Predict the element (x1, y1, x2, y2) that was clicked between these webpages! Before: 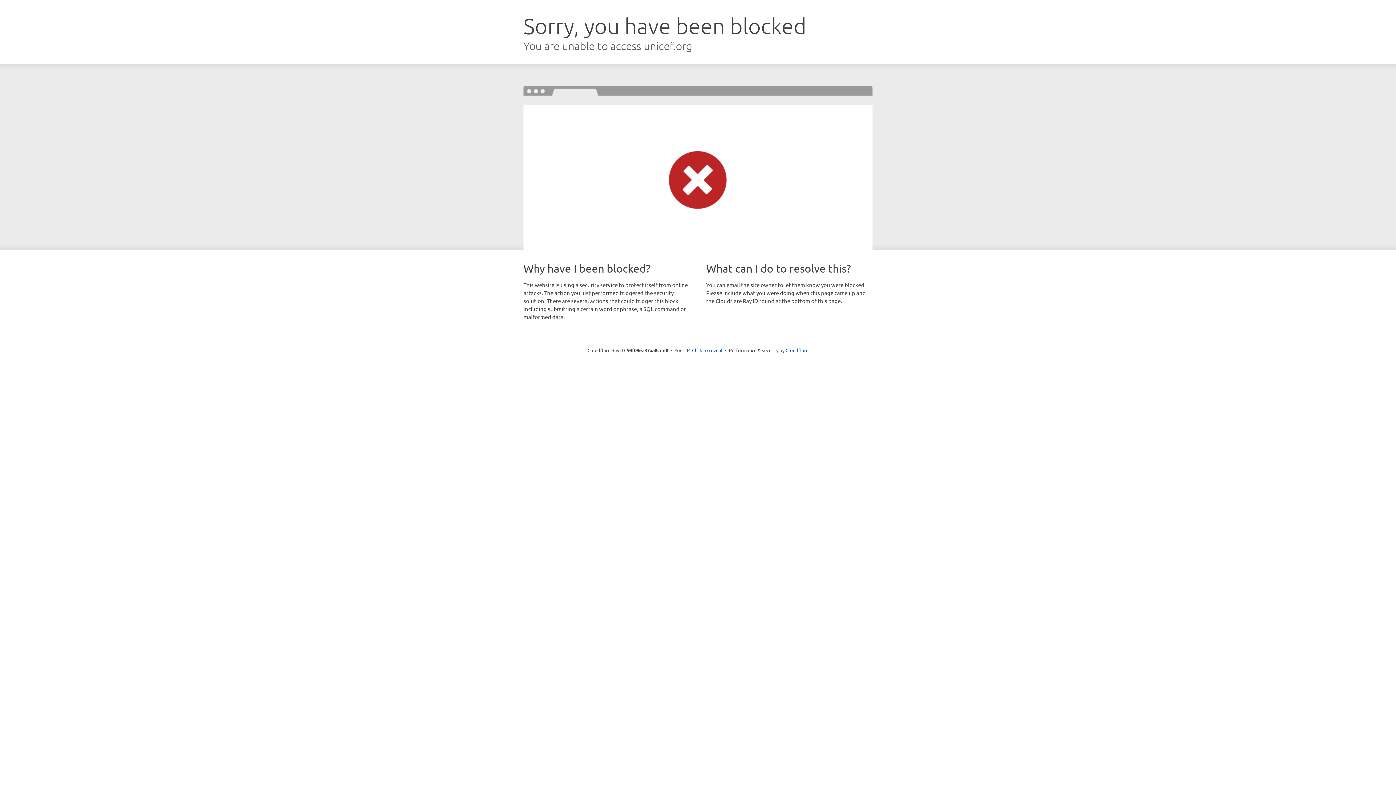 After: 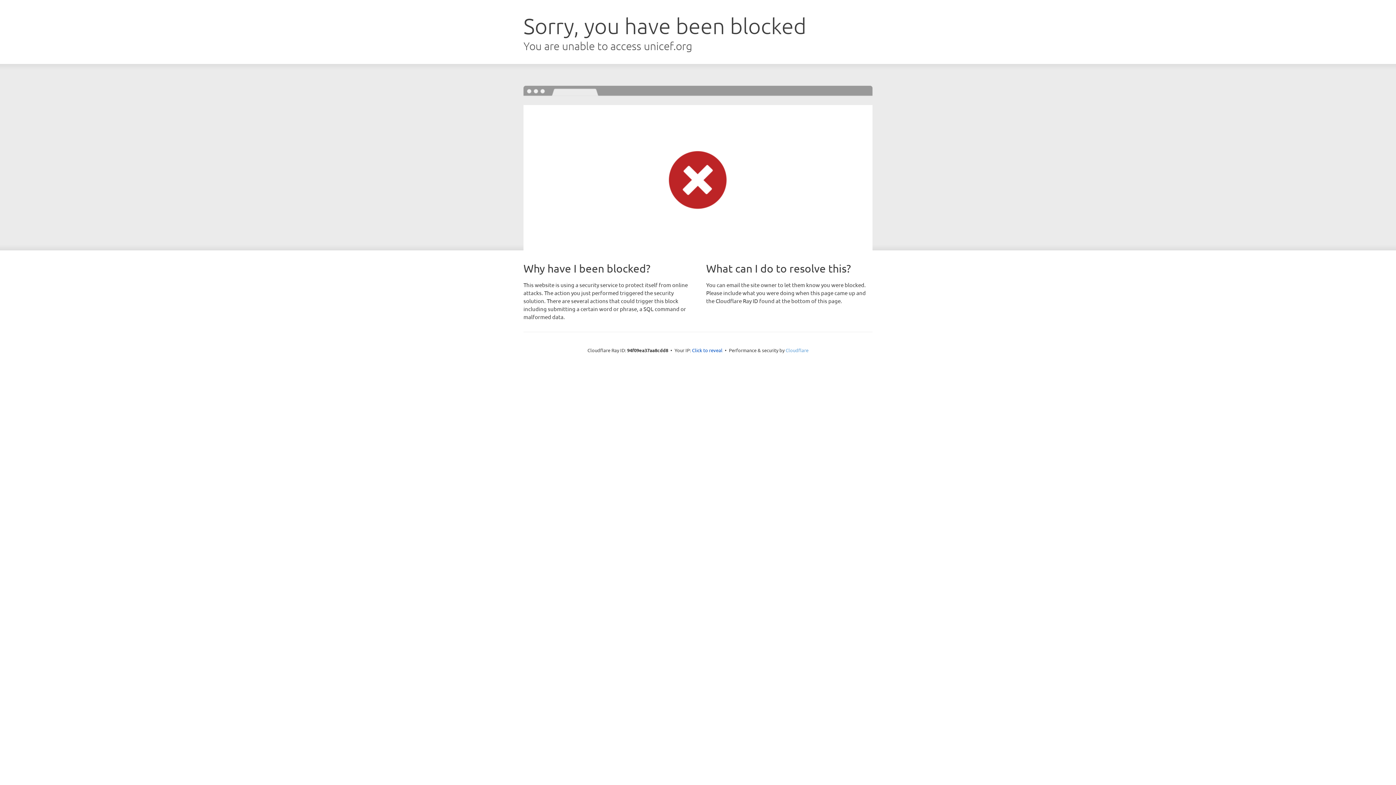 Action: bbox: (785, 347, 808, 353) label: Cloudflare